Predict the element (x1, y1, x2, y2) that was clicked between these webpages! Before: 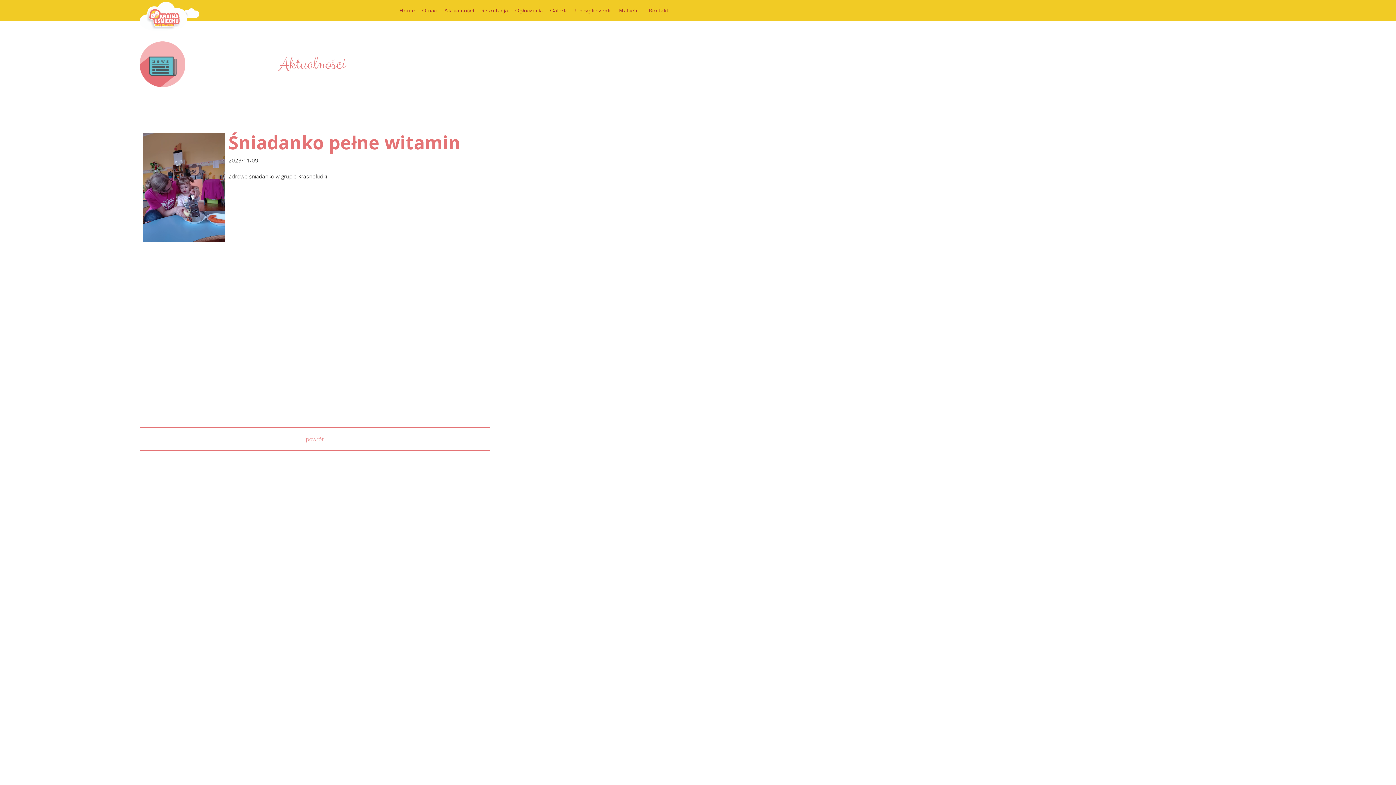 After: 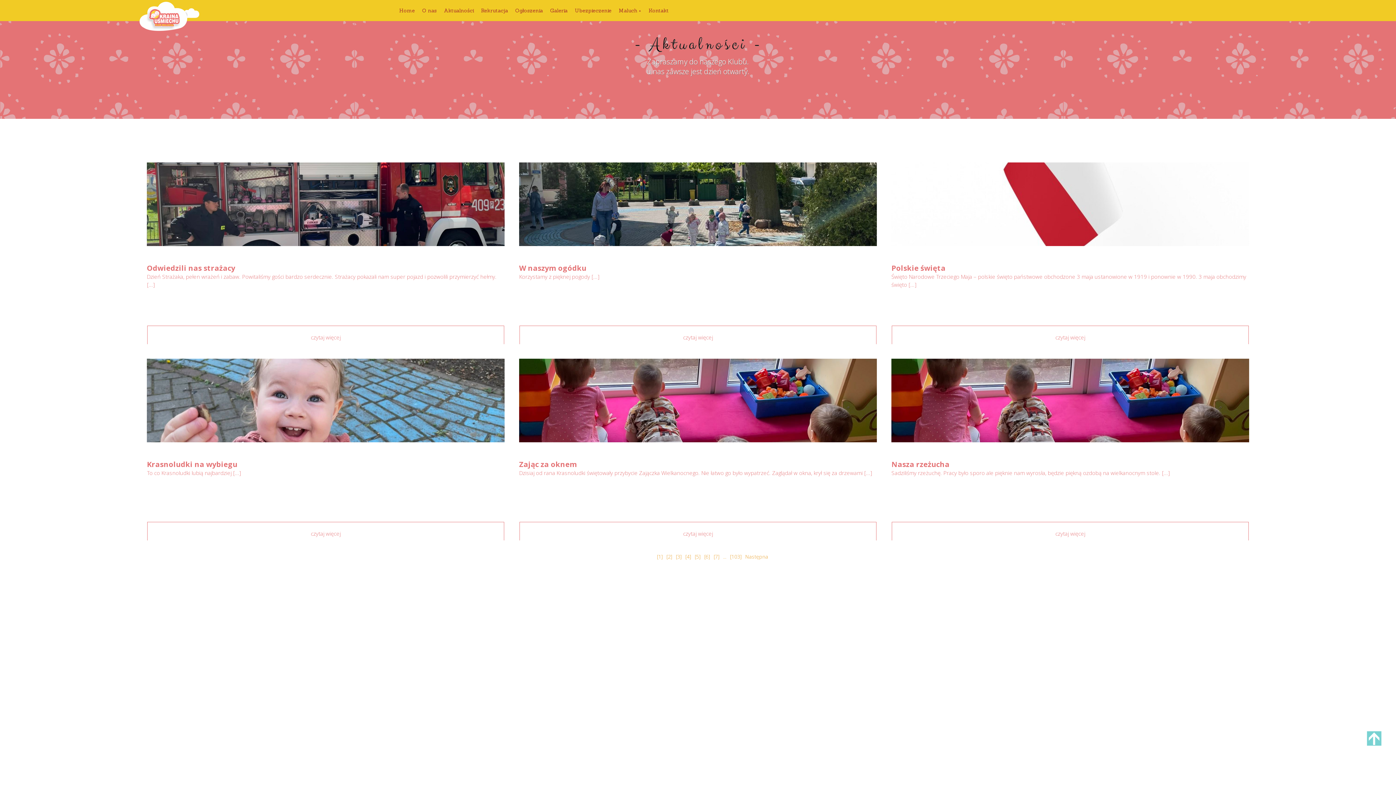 Action: label: Aktualności bbox: (444, 7, 473, 13)